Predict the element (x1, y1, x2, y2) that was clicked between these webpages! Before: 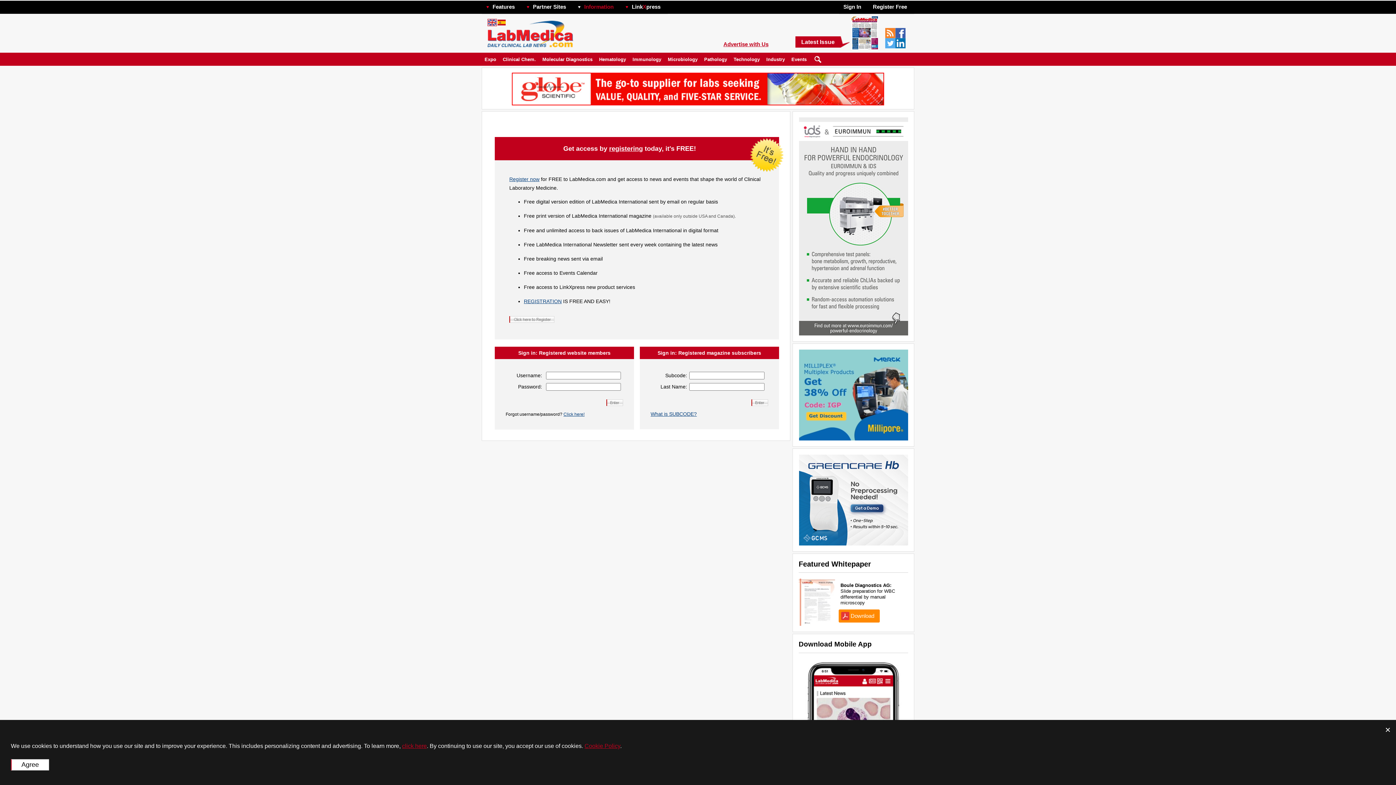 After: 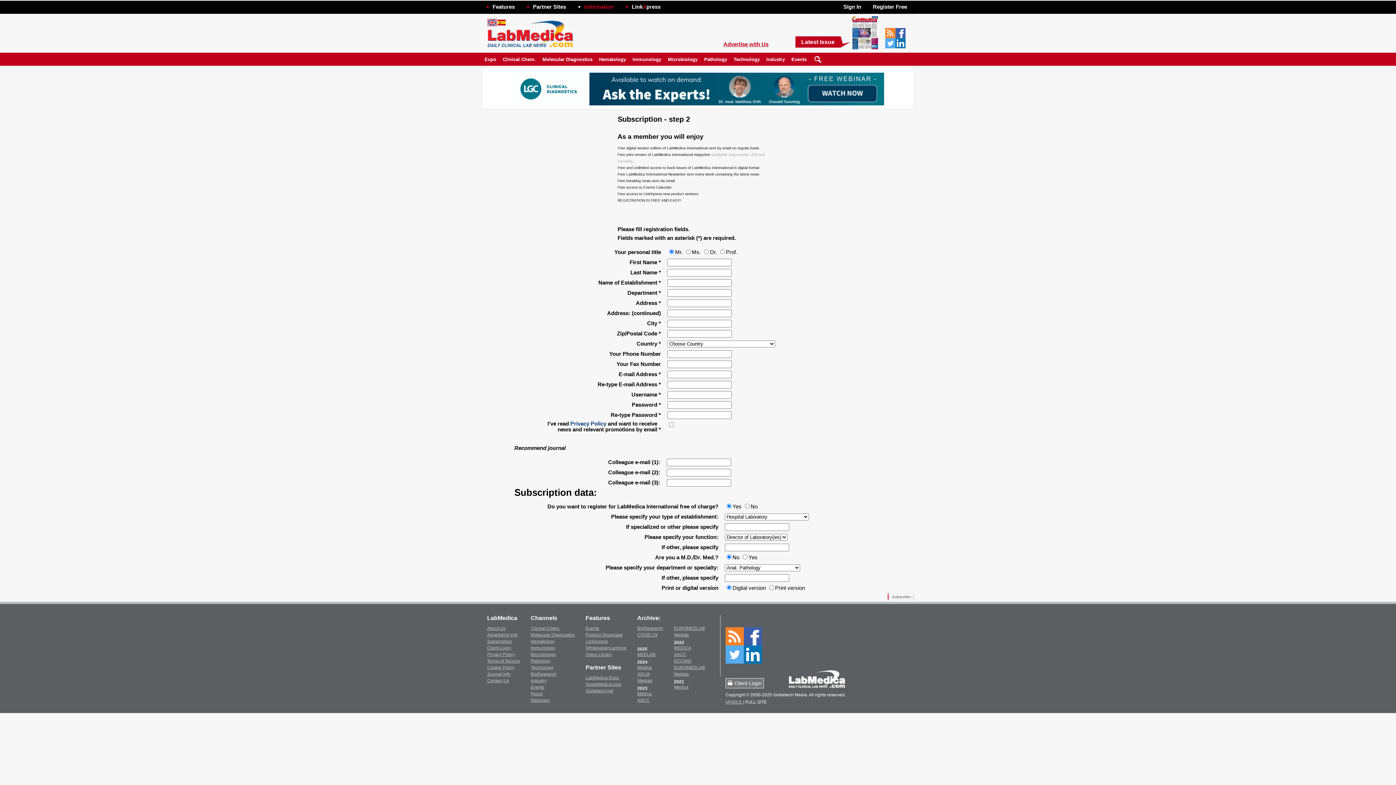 Action: bbox: (509, 317, 554, 323)